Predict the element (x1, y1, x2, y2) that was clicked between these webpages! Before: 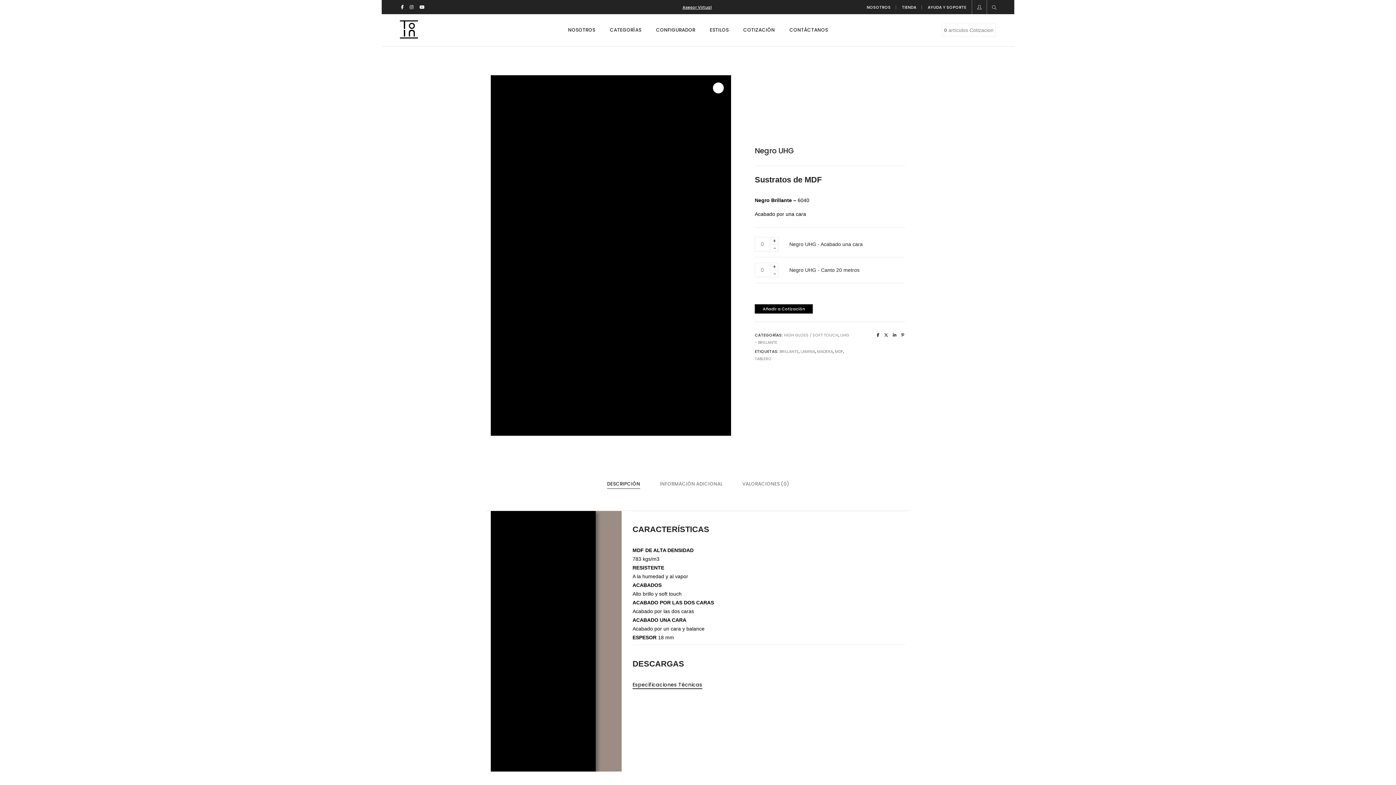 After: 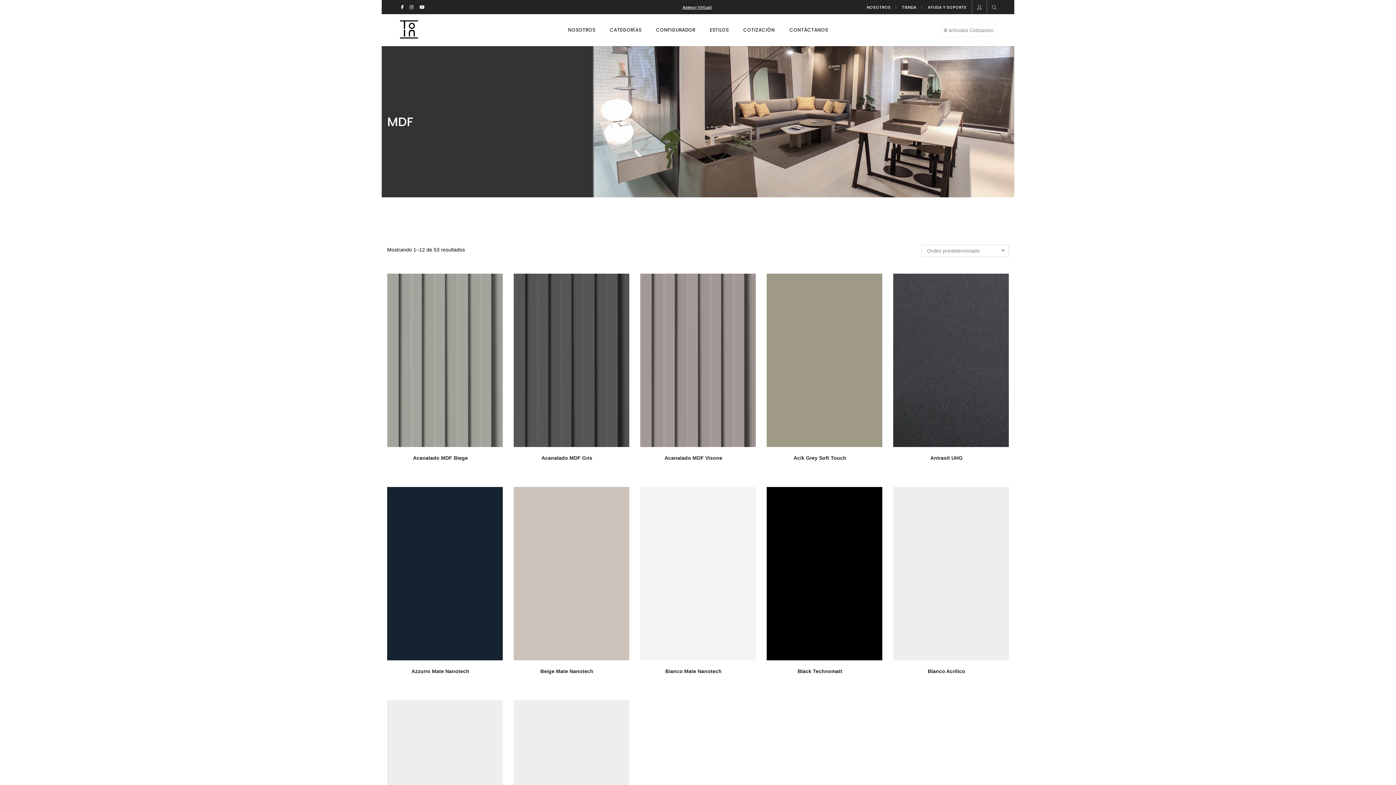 Action: bbox: (834, 348, 843, 354) label: MDF